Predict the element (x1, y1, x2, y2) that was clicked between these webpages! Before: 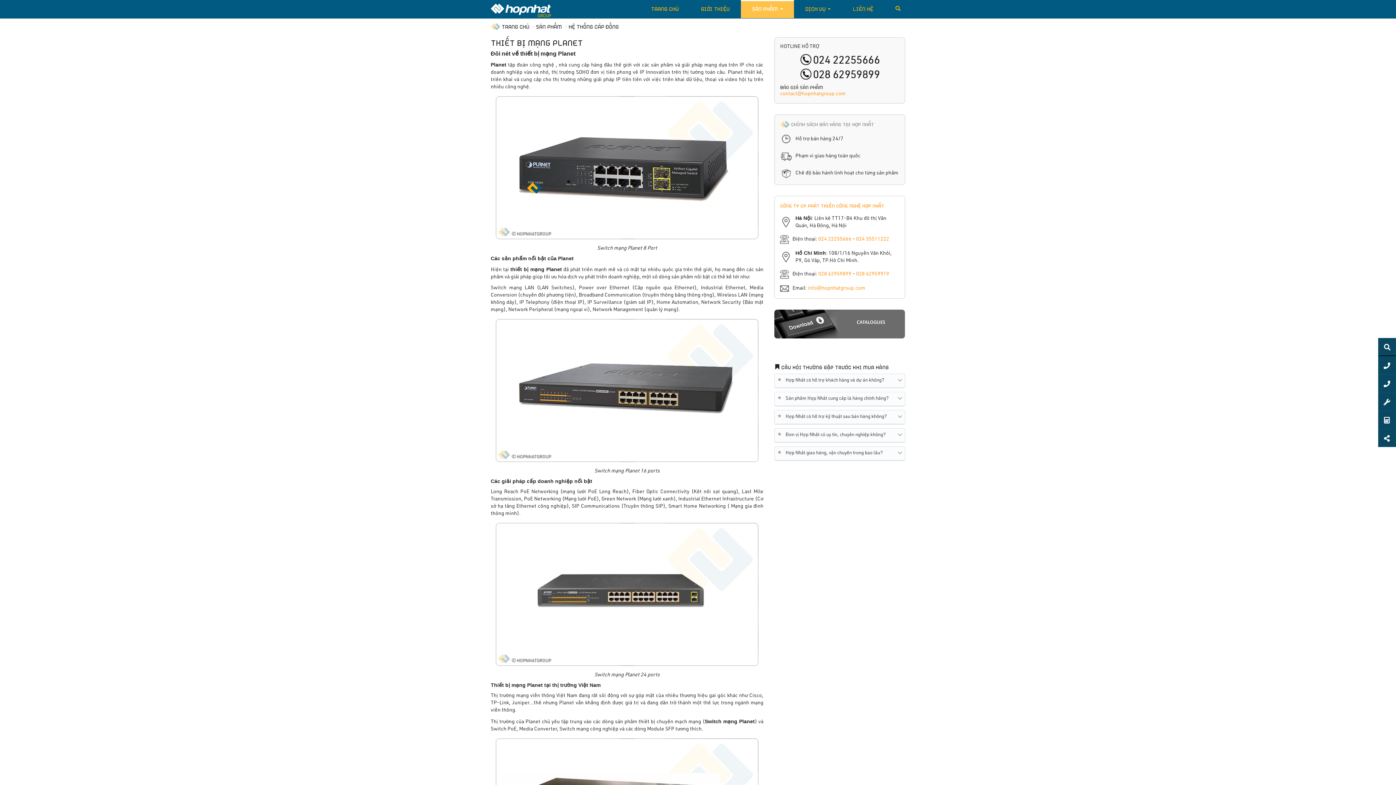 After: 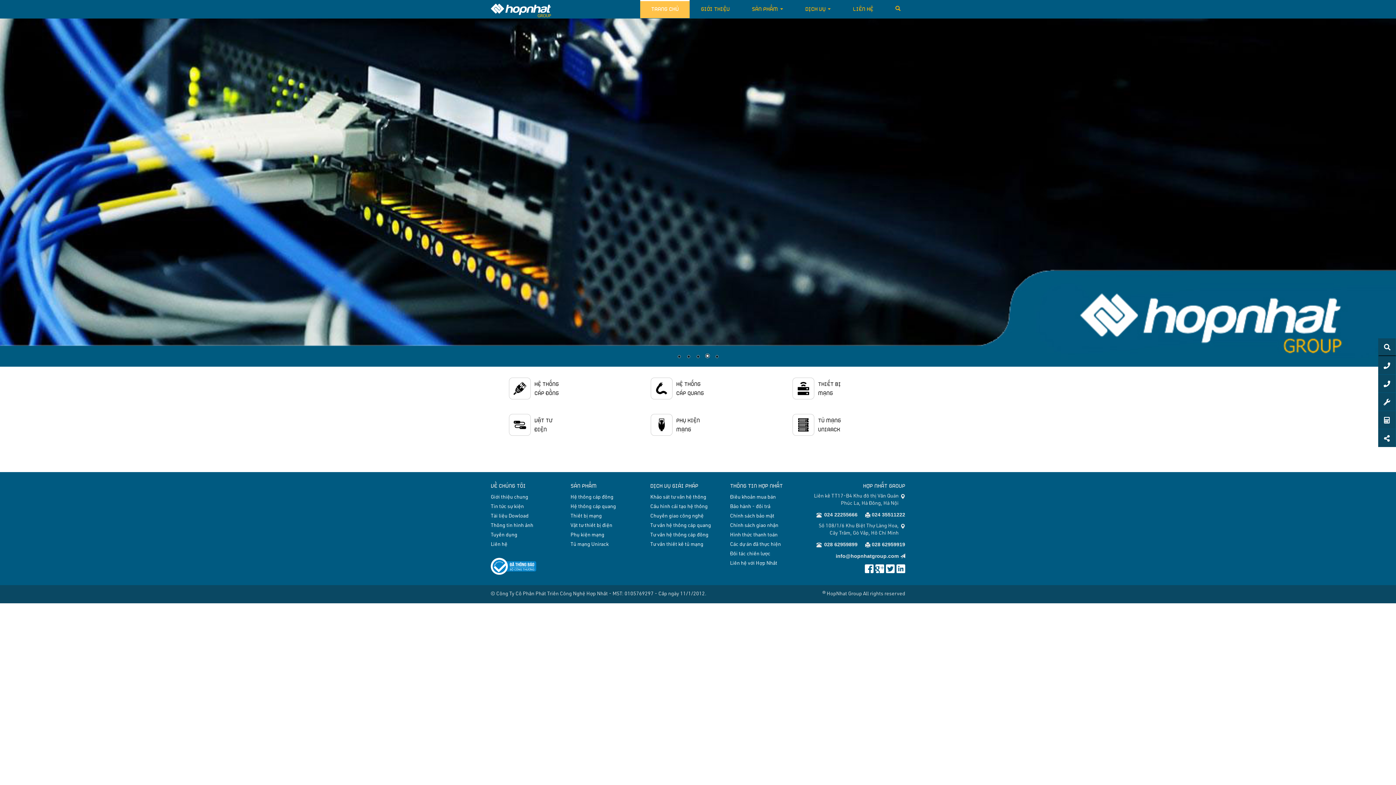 Action: bbox: (640, 0, 689, 18) label: TRANG CHỦ